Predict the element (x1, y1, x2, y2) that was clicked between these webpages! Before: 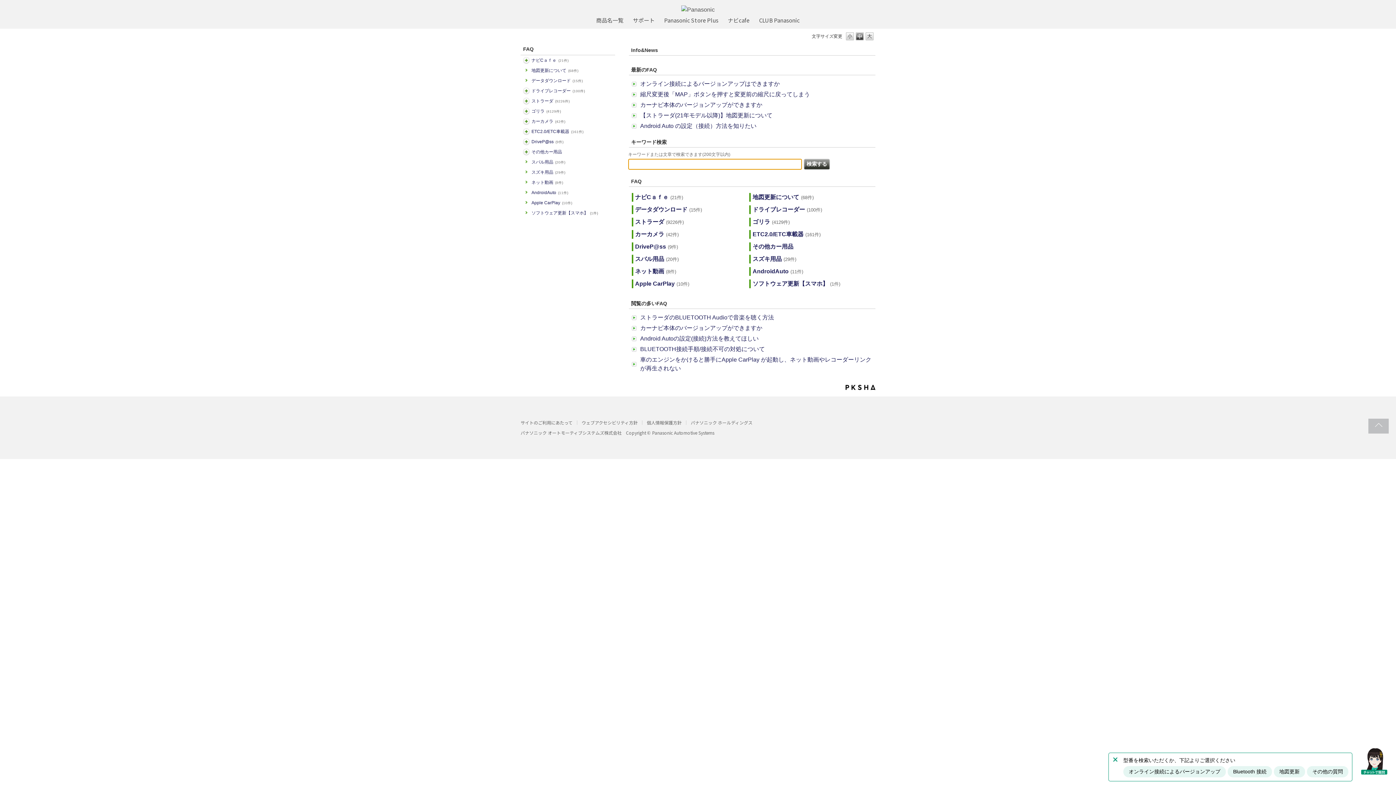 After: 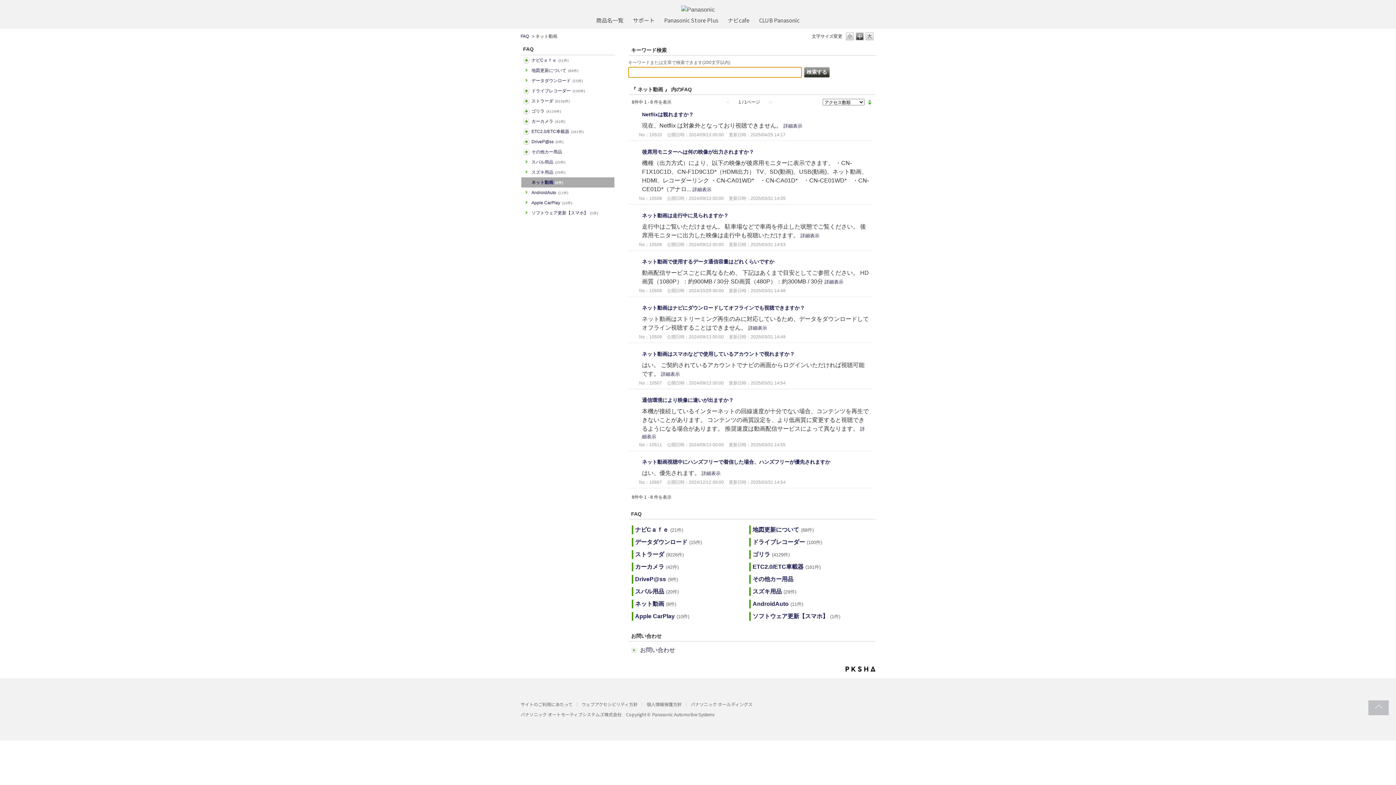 Action: label: ネット動画(8件) bbox: (635, 268, 676, 274)